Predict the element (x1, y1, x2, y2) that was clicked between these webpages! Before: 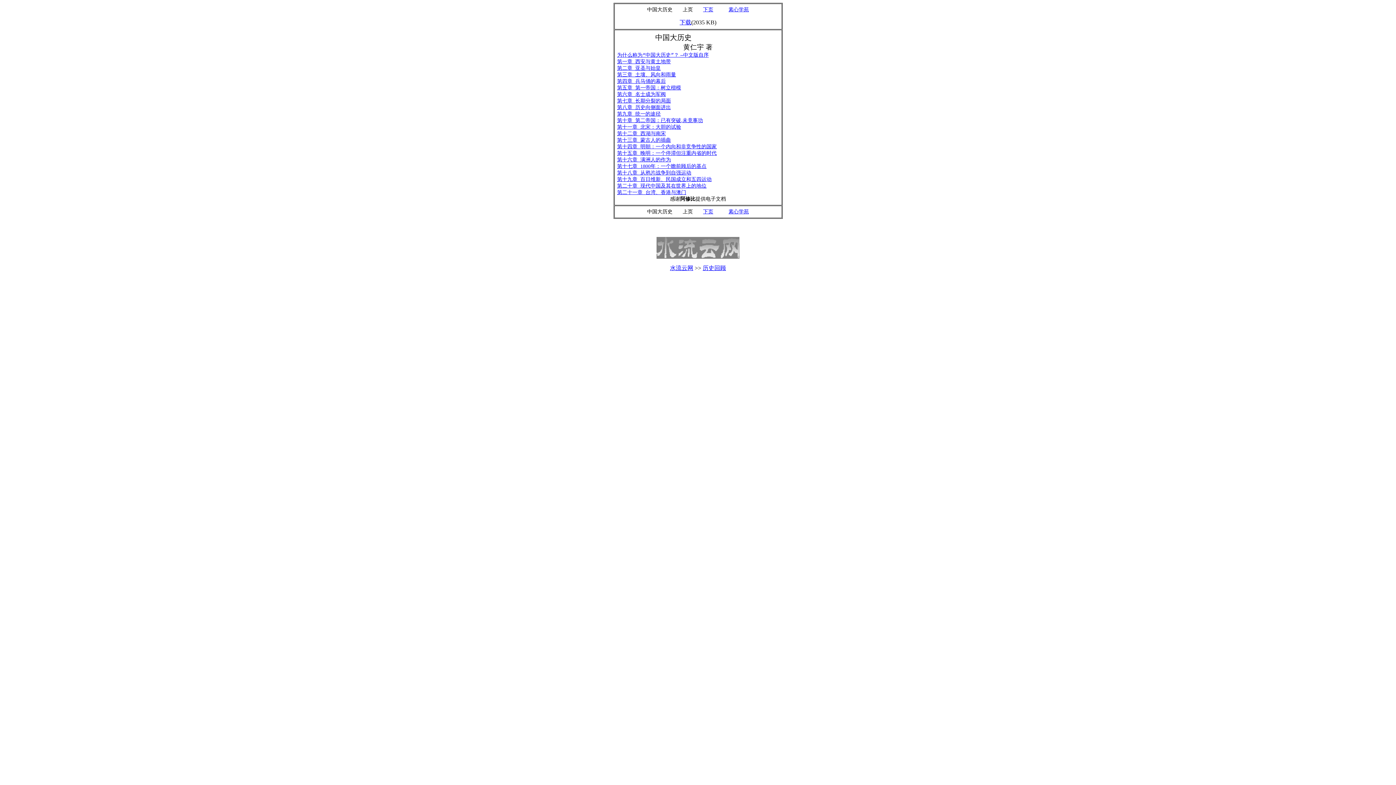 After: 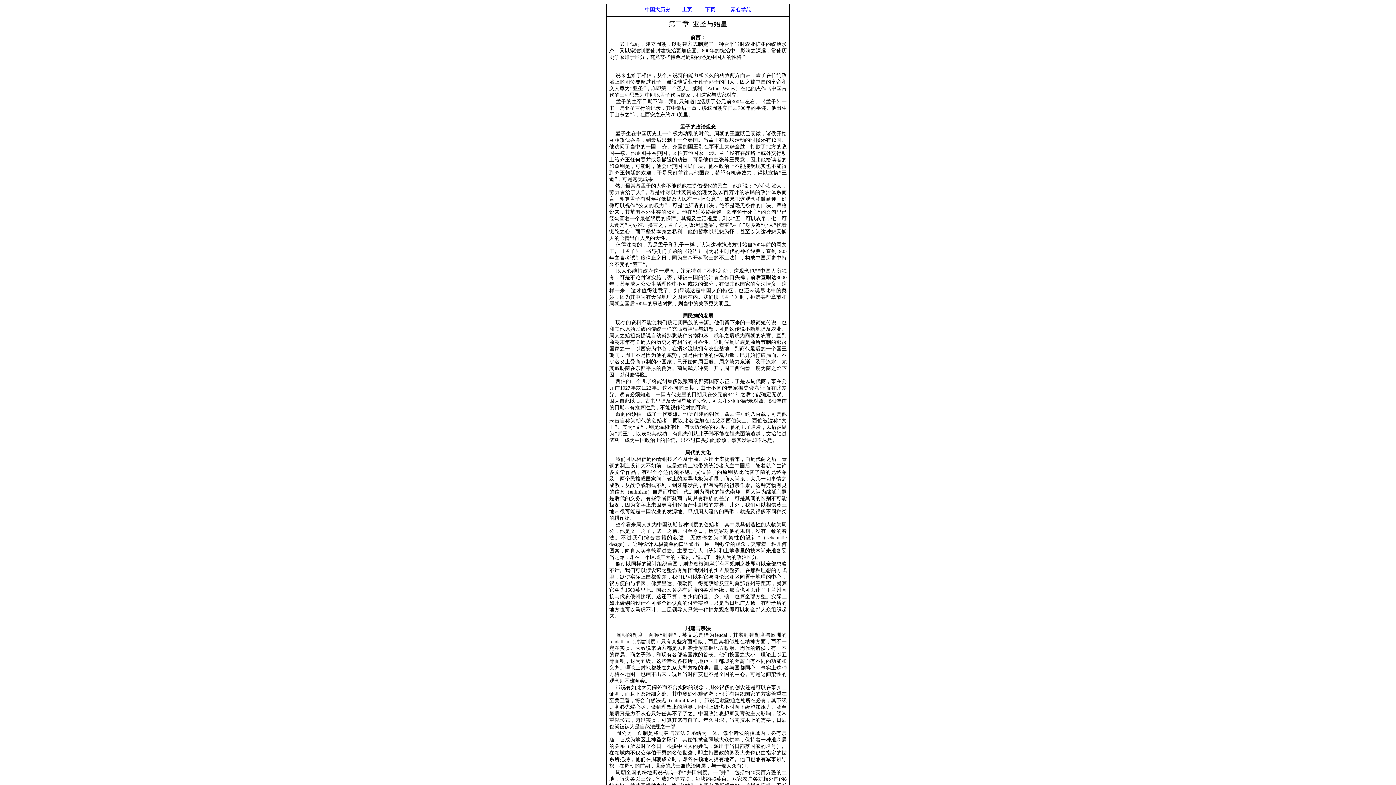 Action: bbox: (617, 65, 660, 70) label: 第二章  亚圣与始皇